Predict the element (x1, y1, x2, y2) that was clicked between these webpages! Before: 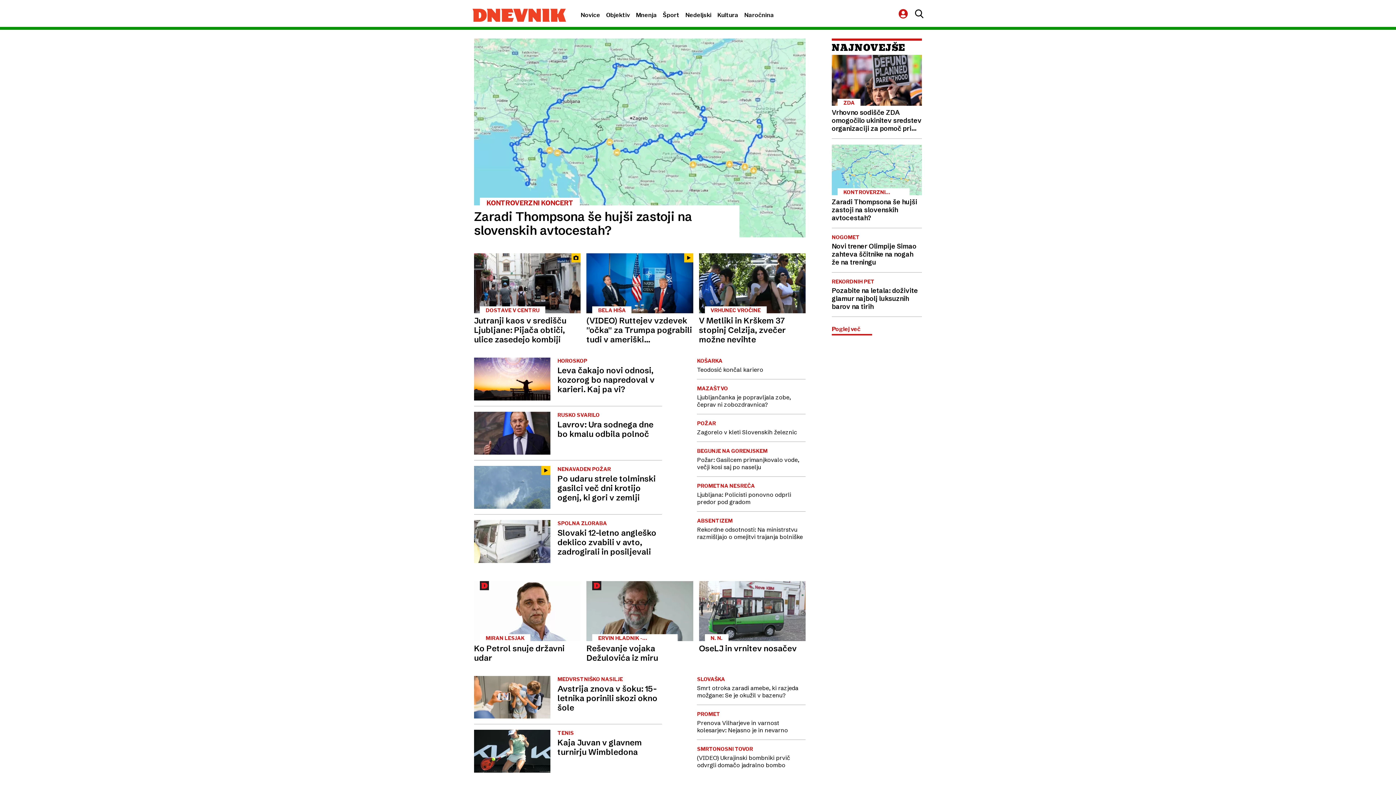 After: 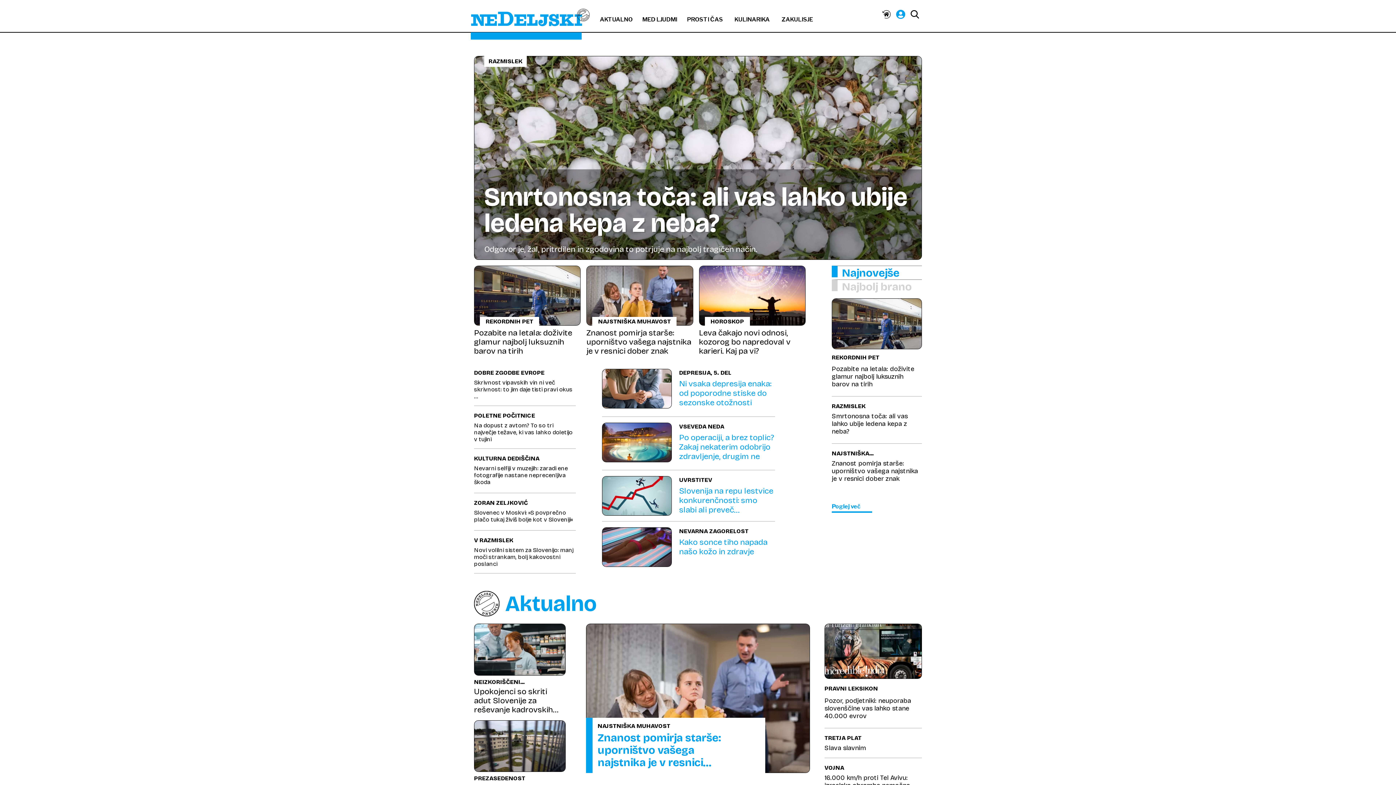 Action: bbox: (685, 11, 711, 18) label: Nedeljski